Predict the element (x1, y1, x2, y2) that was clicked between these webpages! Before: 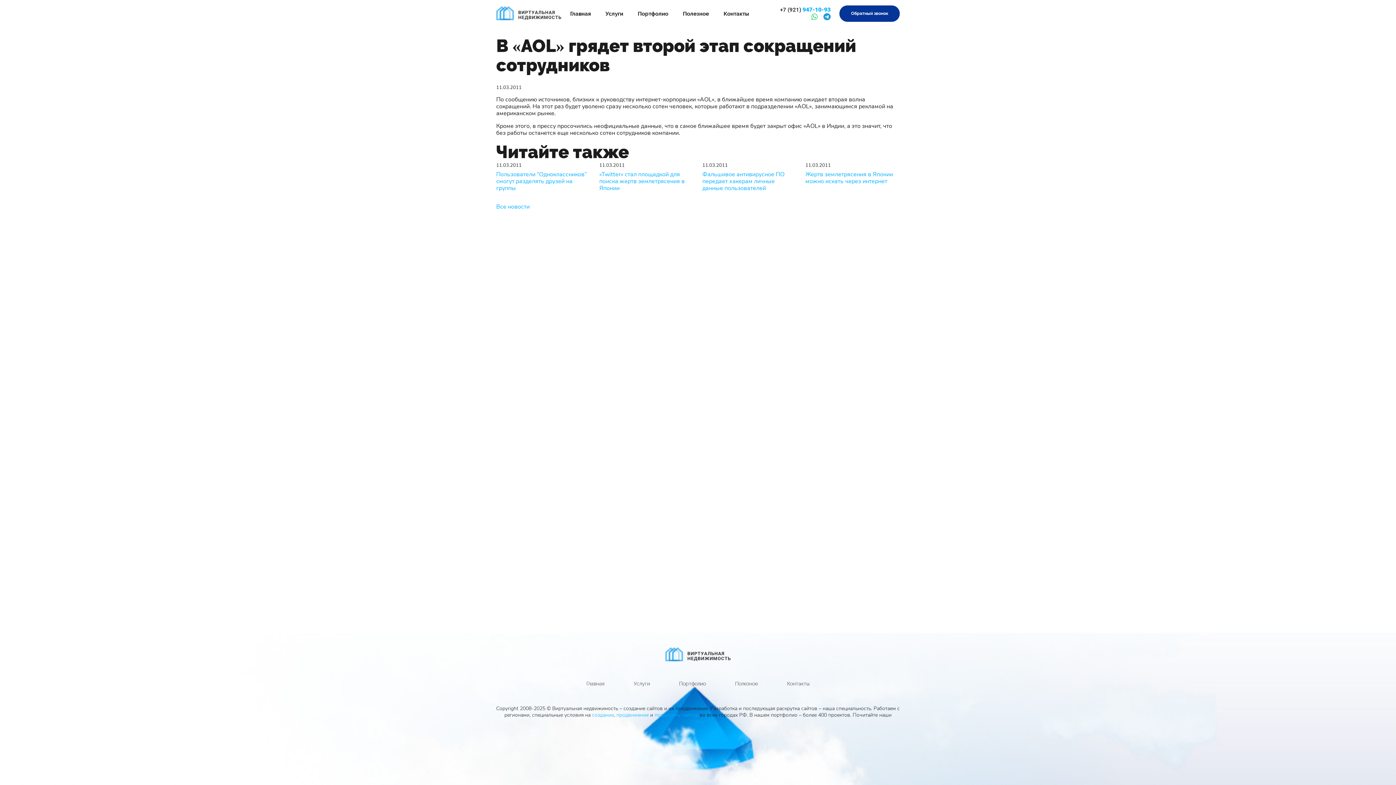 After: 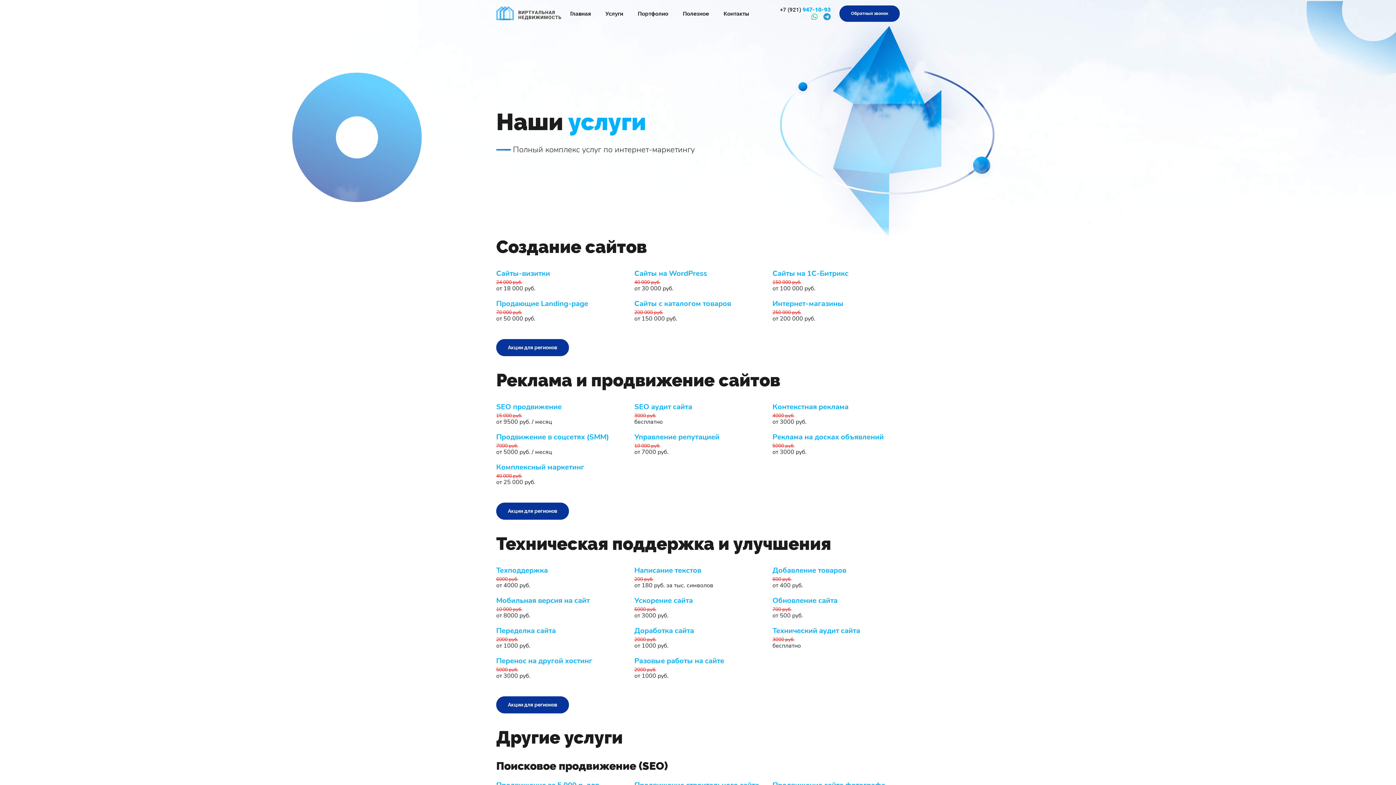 Action: label: Услуги bbox: (633, 681, 650, 686)